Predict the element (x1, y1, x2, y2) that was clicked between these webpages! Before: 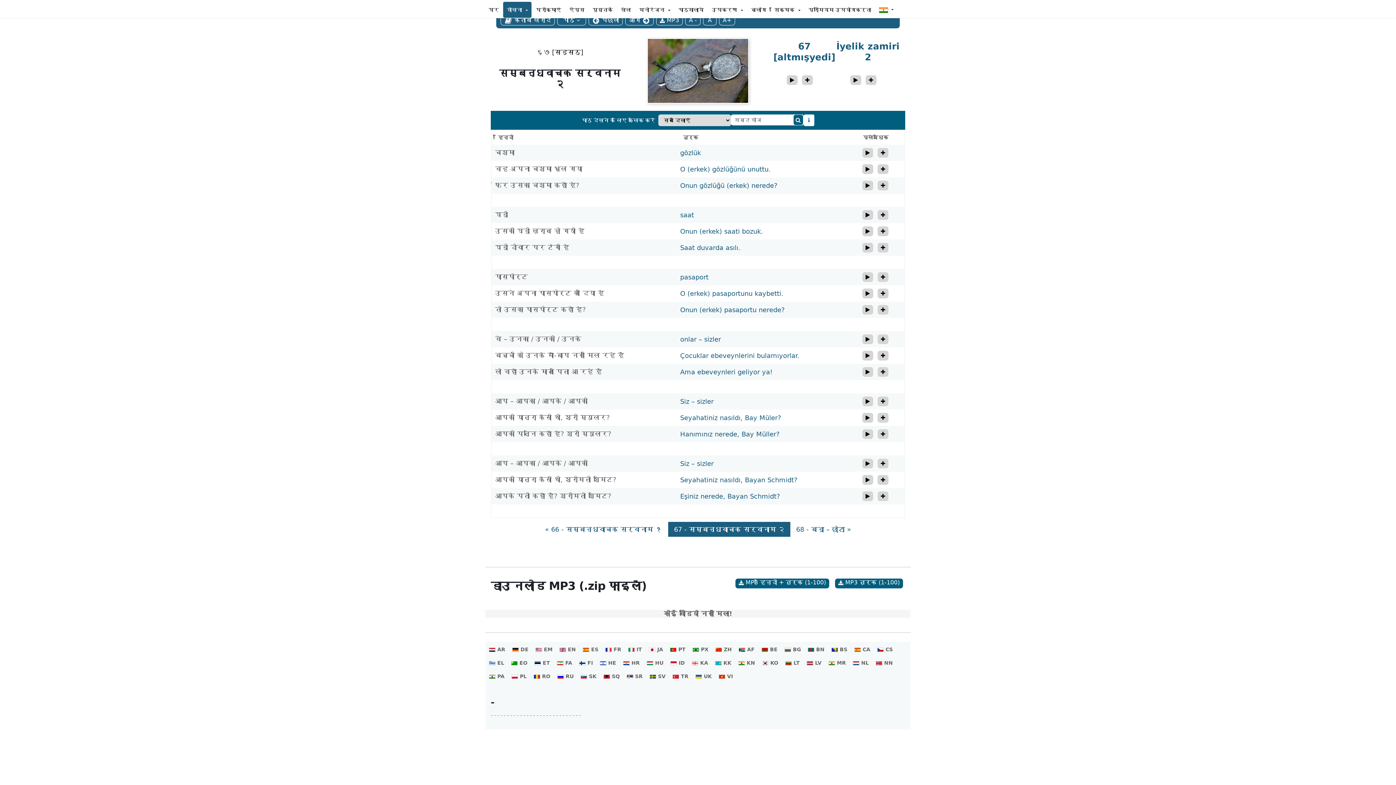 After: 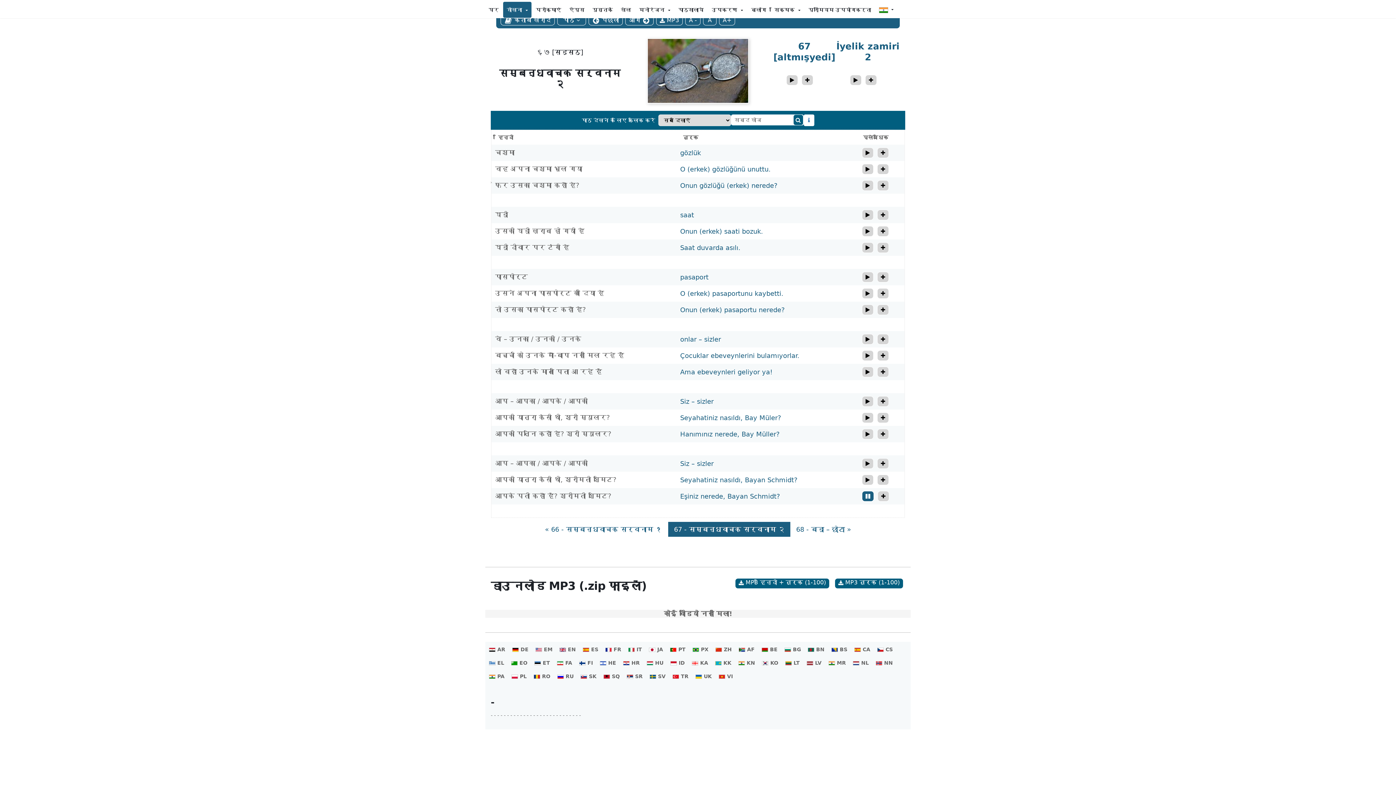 Action: bbox: (862, 491, 873, 501) label: play_audio